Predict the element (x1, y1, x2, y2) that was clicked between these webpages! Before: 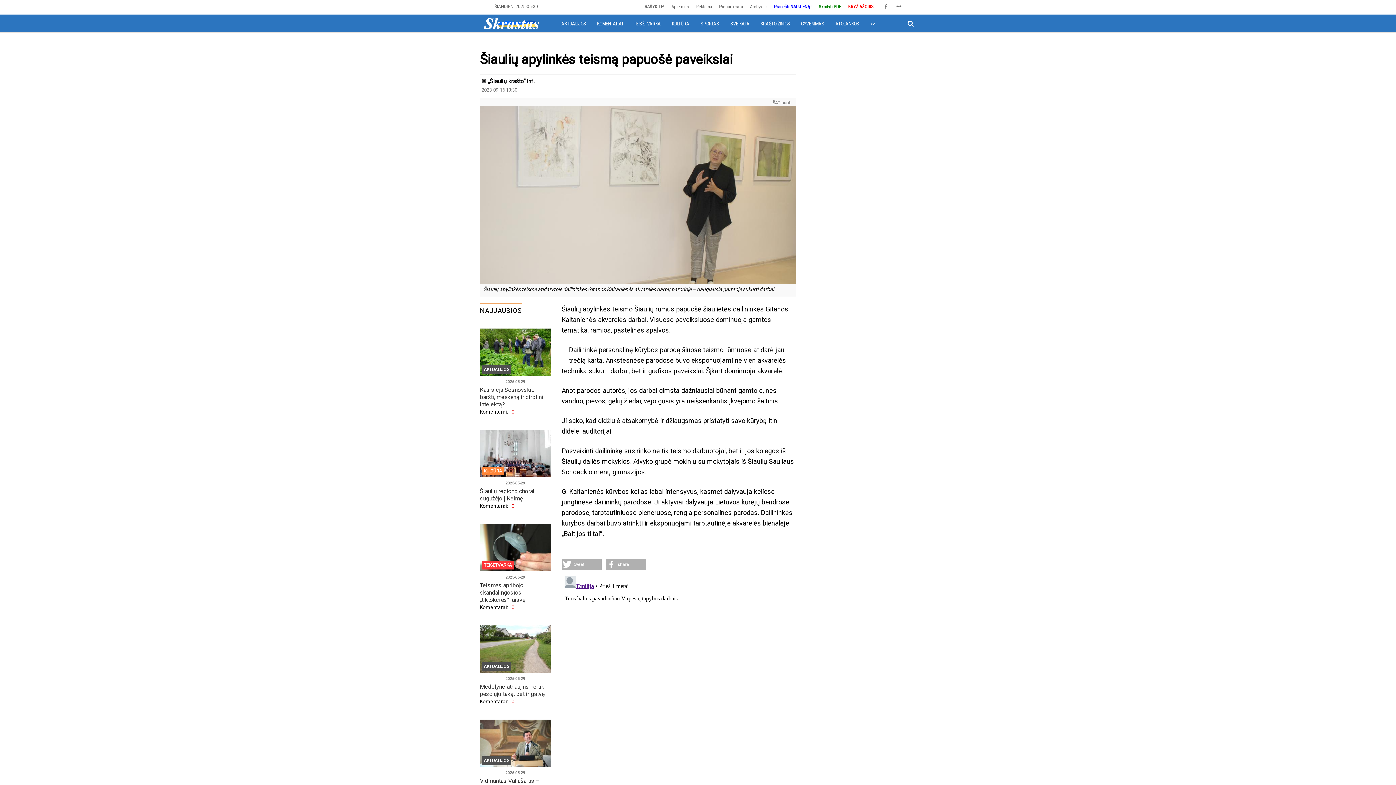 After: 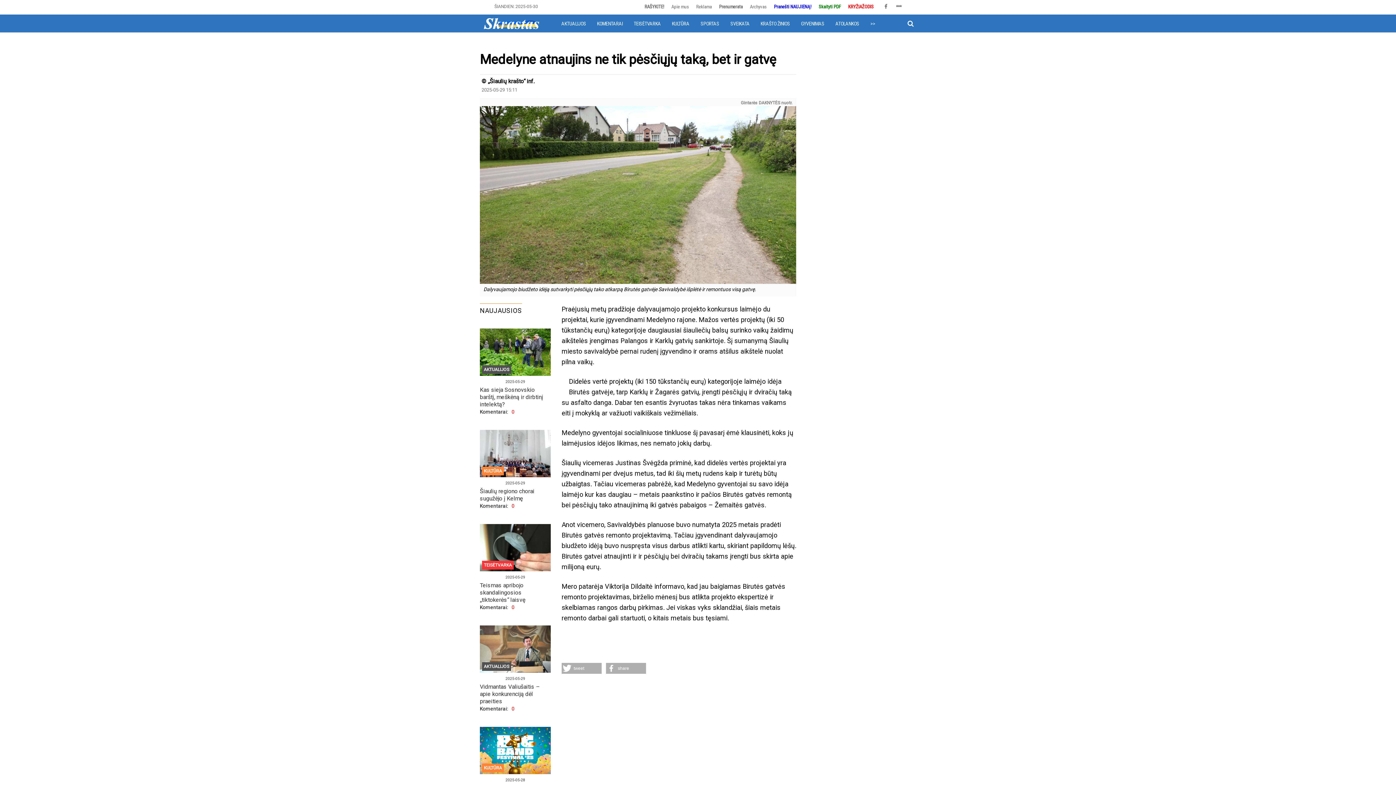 Action: label: Medelyne atnaujins ne tik pėsčiųjų taką, bet ir gatvę bbox: (480, 683, 544, 697)